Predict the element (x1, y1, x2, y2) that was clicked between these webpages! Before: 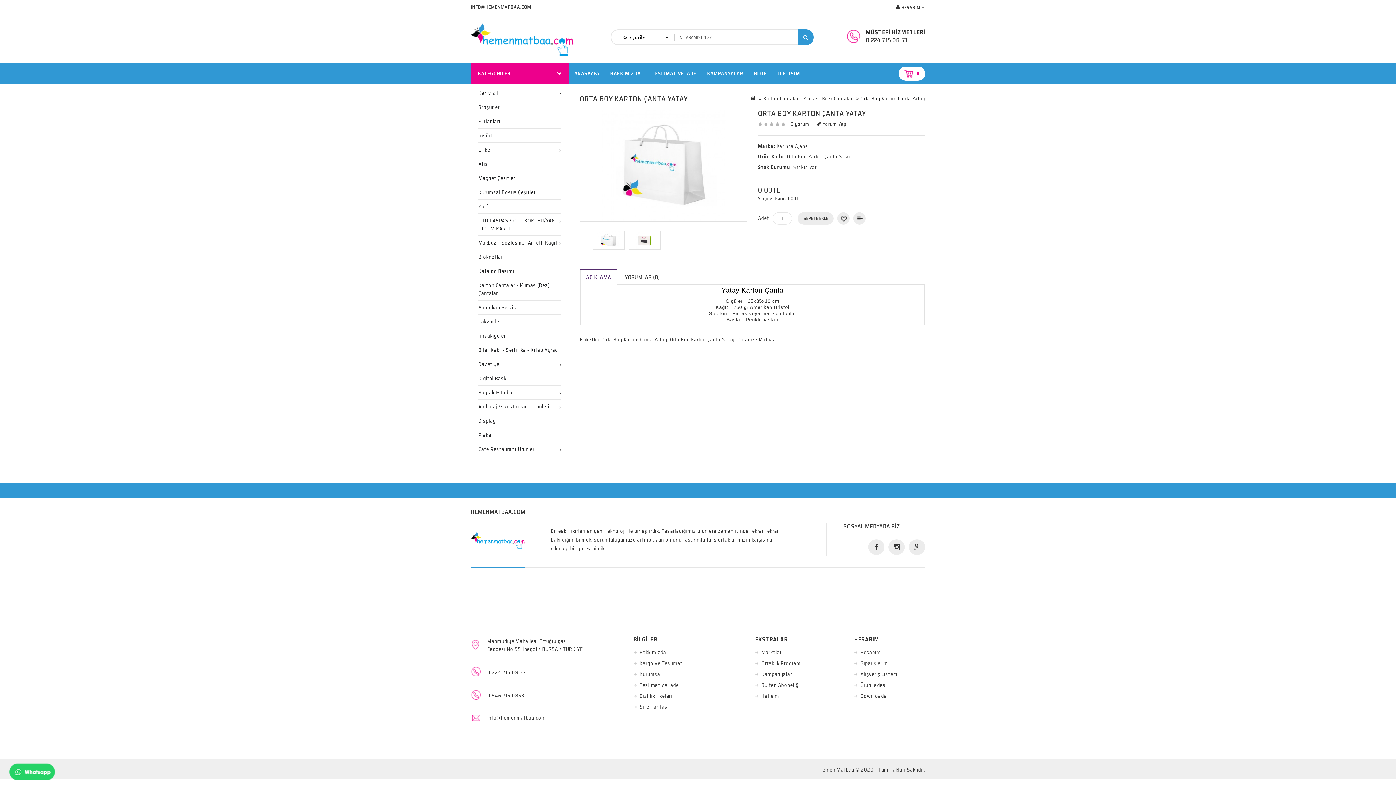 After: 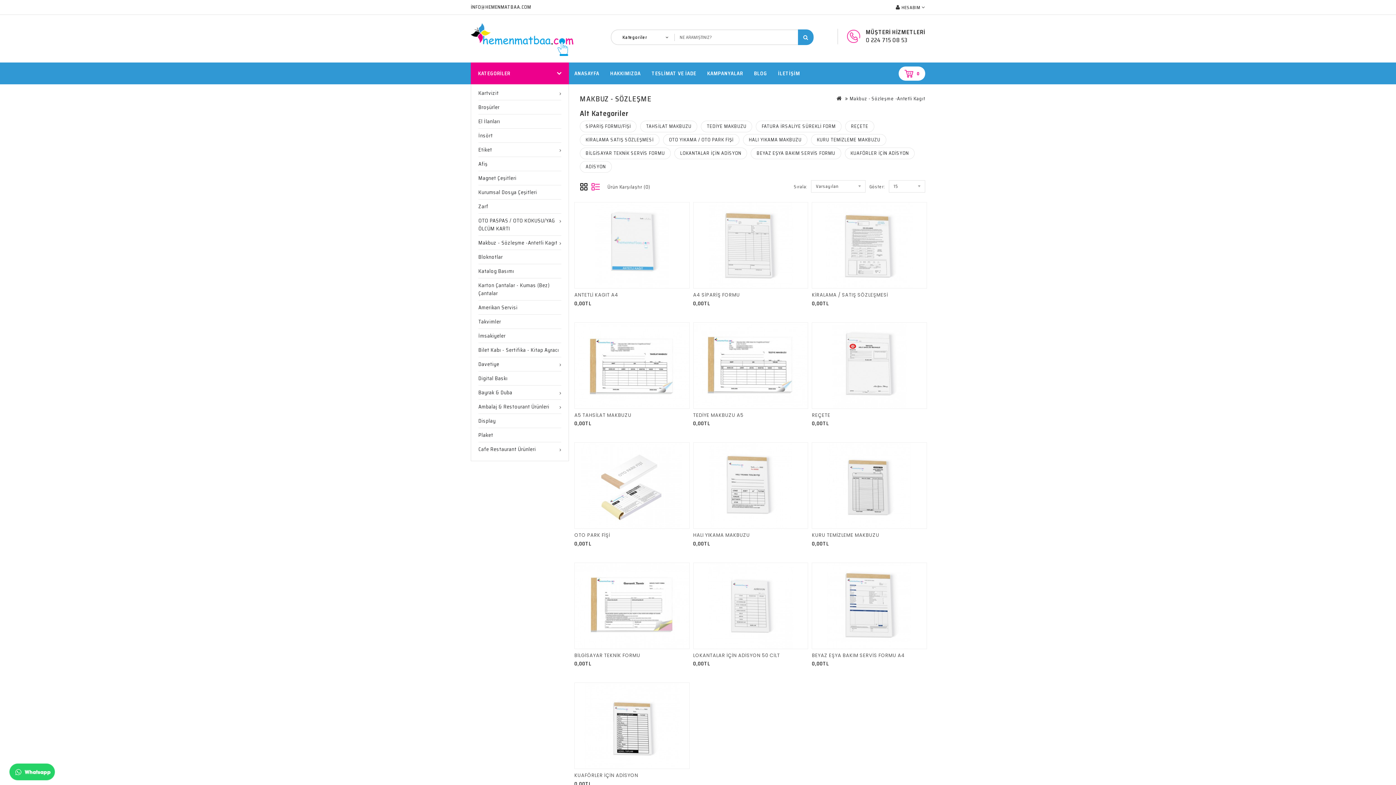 Action: label: Makbuz - Sözleşme -Antetli Kagıt bbox: (478, 236, 561, 250)